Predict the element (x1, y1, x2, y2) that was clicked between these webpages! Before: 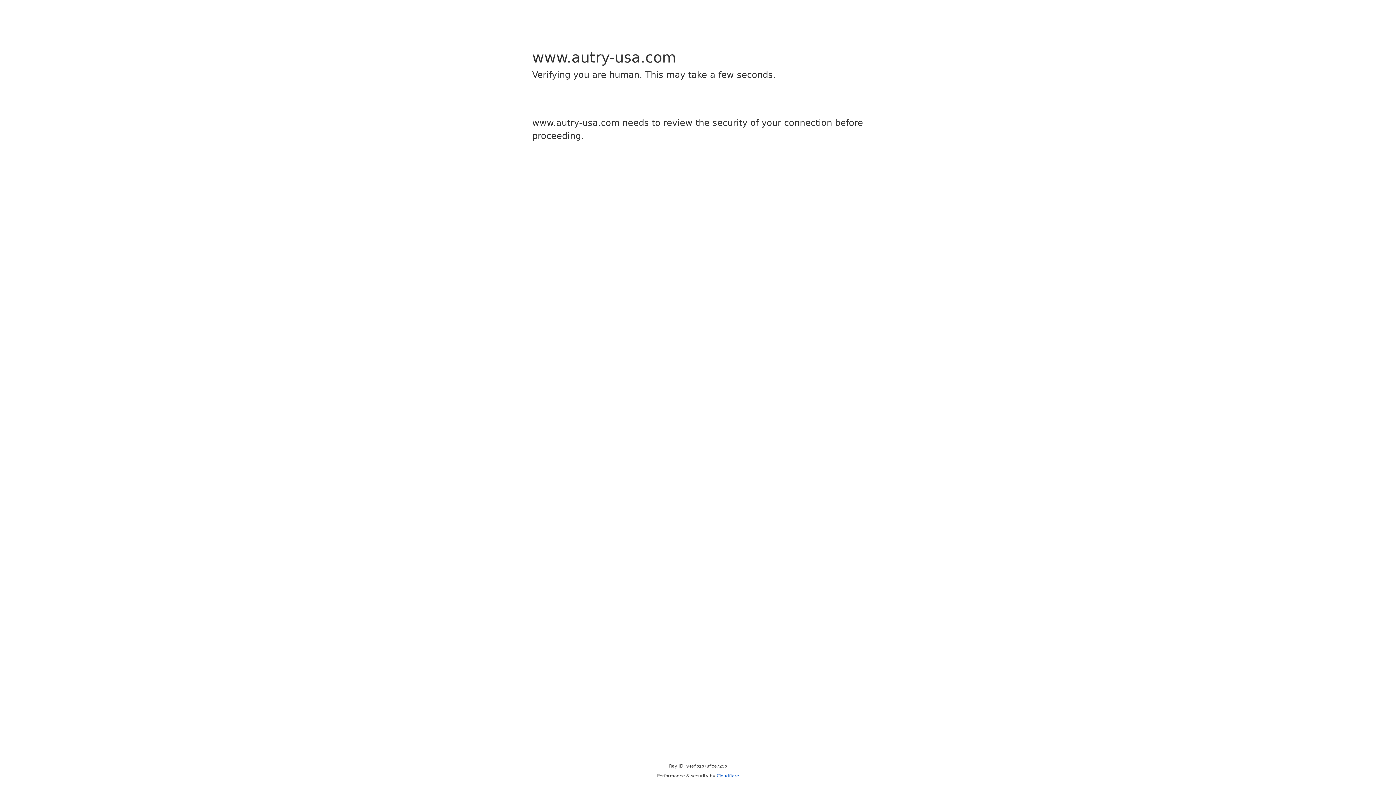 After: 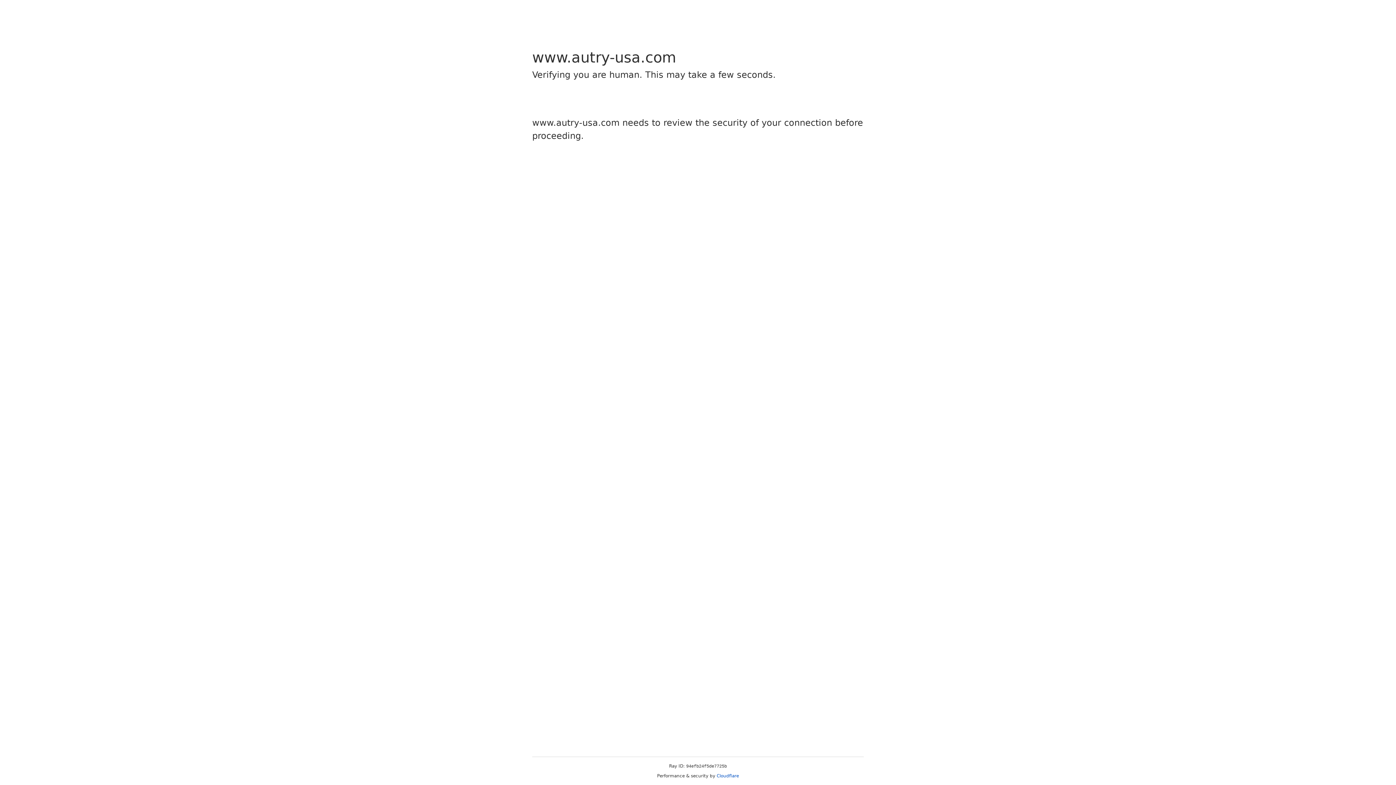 Action: label: Cloudflare bbox: (716, 773, 739, 778)